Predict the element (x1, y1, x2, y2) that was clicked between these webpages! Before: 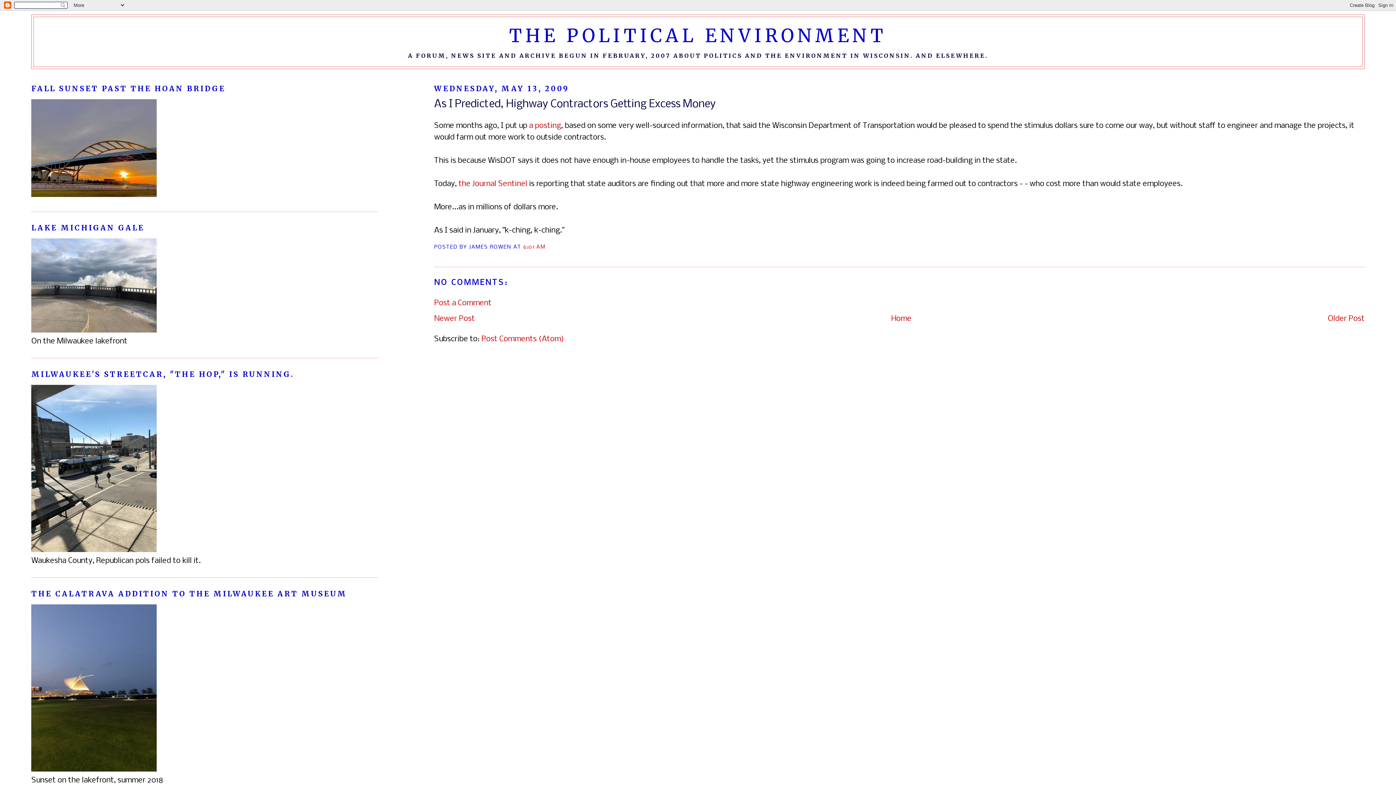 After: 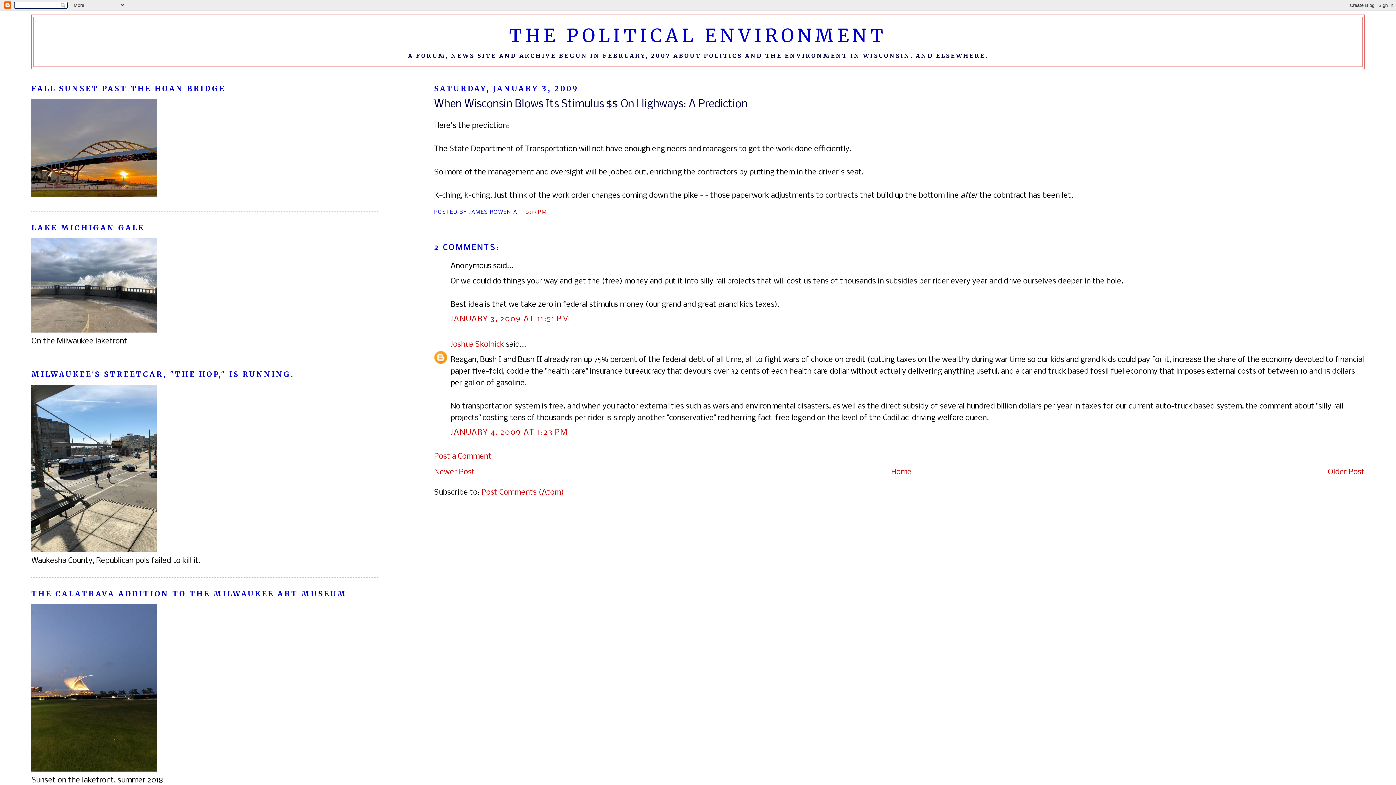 Action: label: a posting bbox: (529, 121, 561, 130)